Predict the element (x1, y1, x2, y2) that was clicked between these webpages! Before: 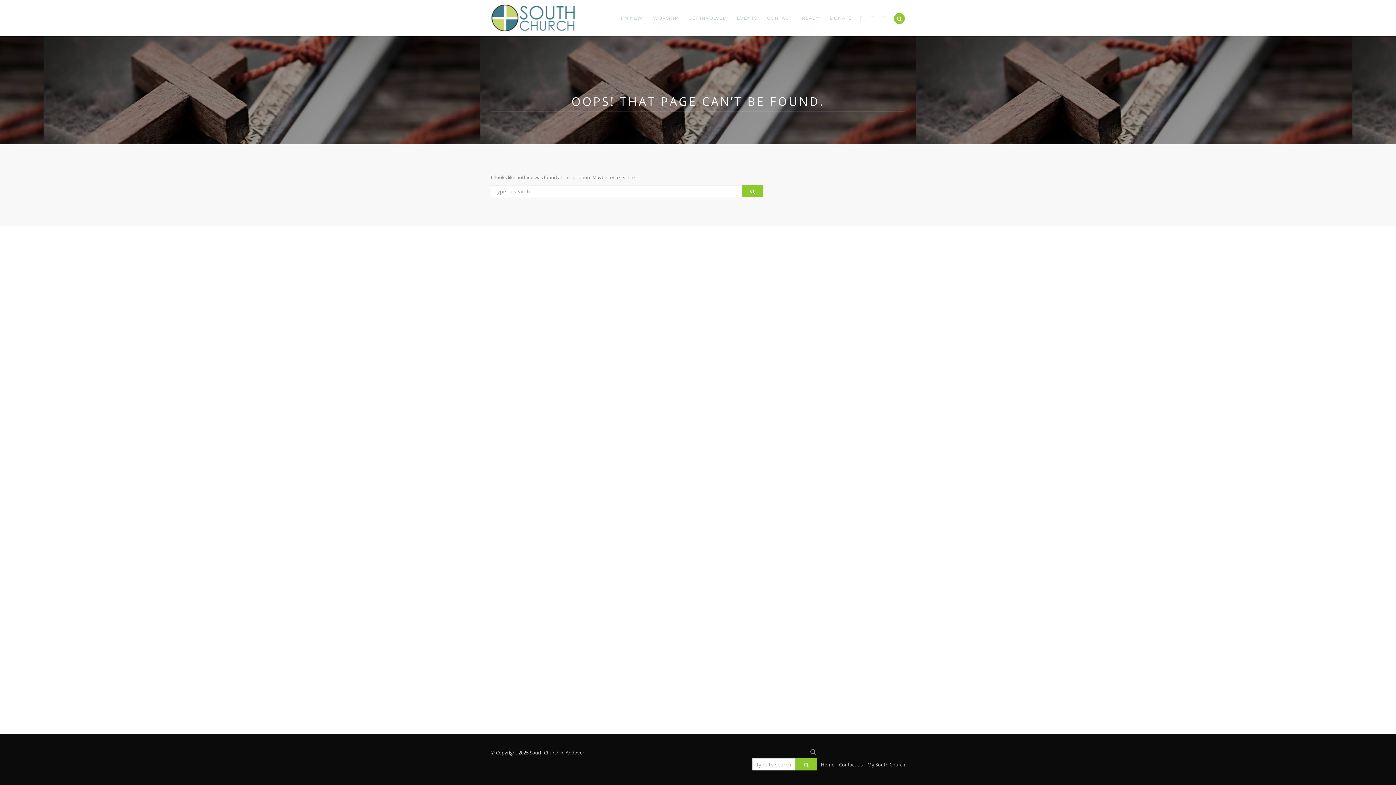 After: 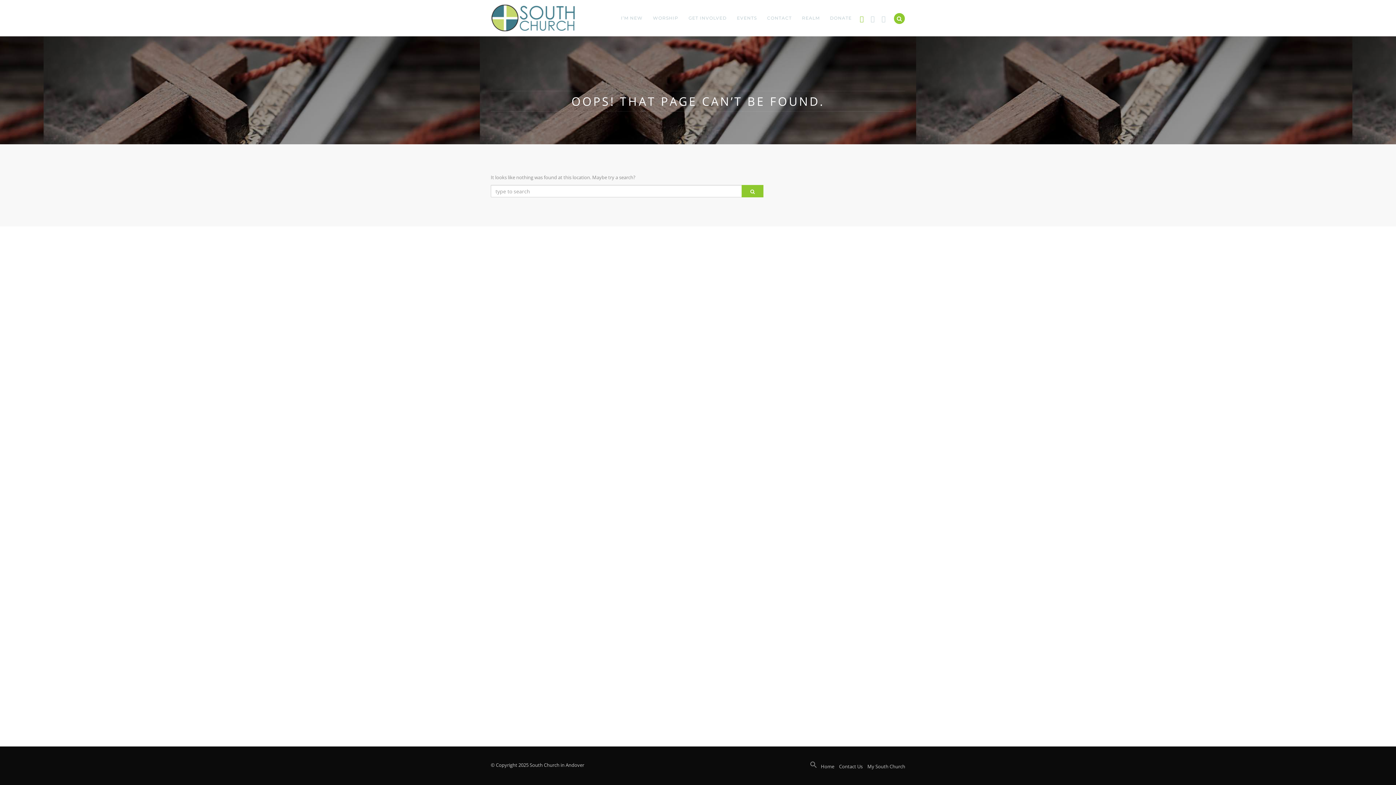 Action: bbox: (857, 14, 866, 22)